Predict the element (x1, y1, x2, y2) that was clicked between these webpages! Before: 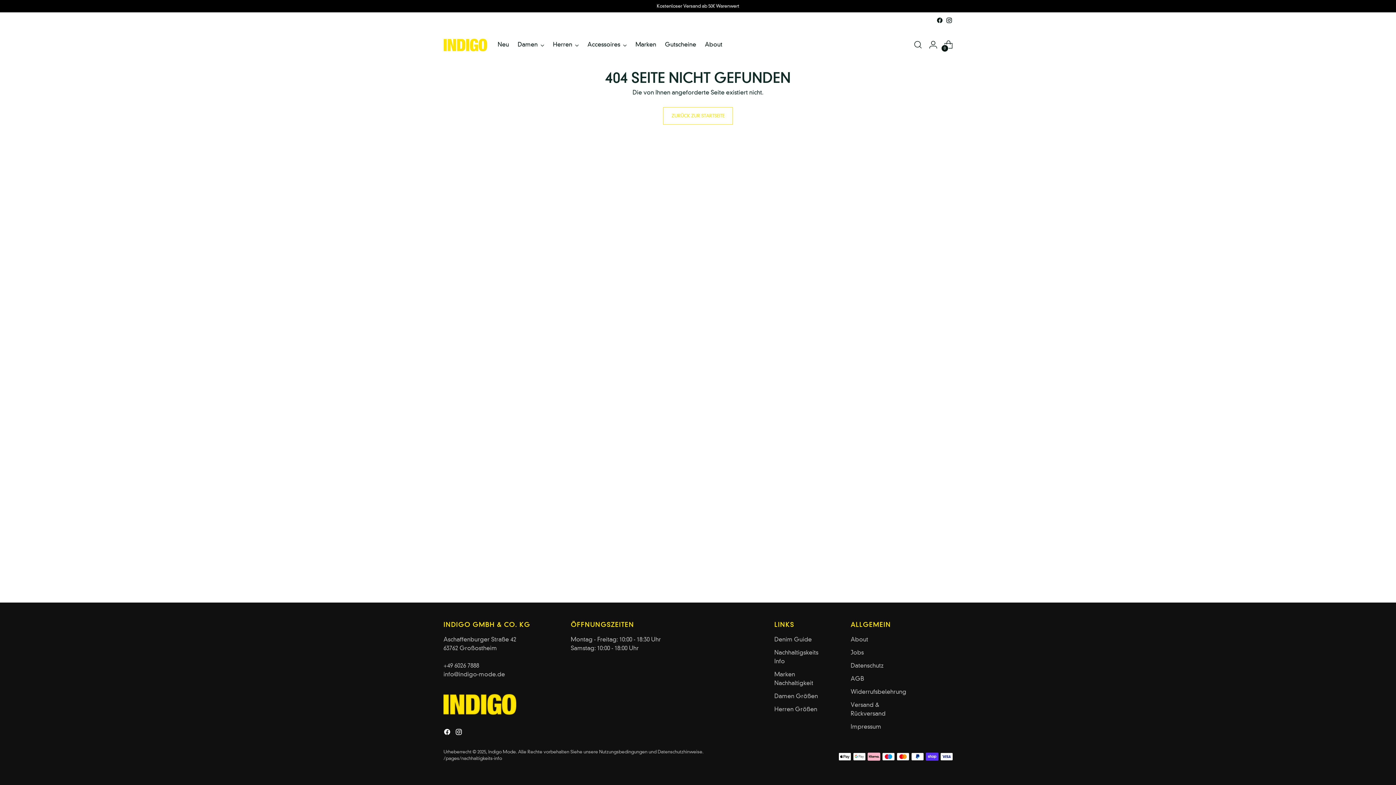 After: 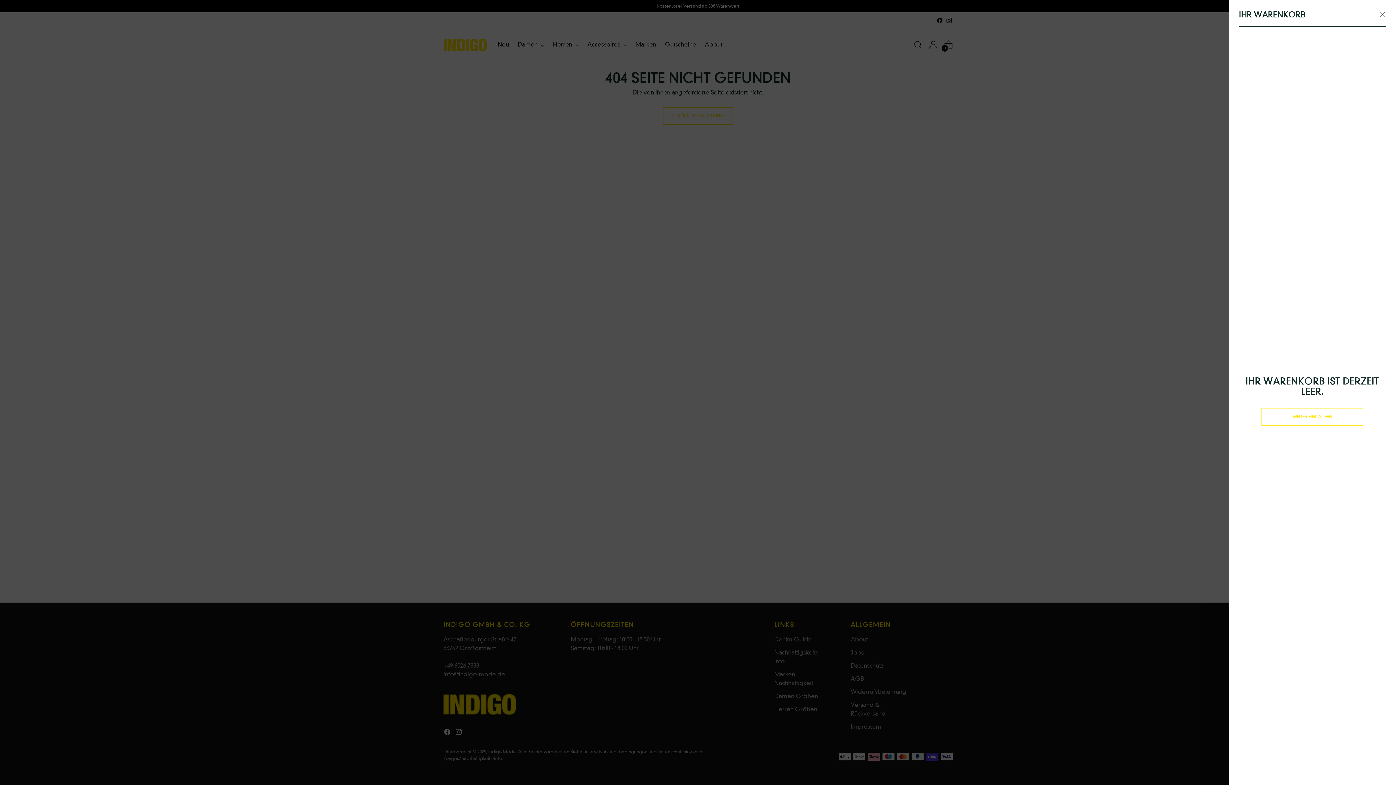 Action: label: Warenkorb-Modal öffnen bbox: (941, 37, 956, 52)